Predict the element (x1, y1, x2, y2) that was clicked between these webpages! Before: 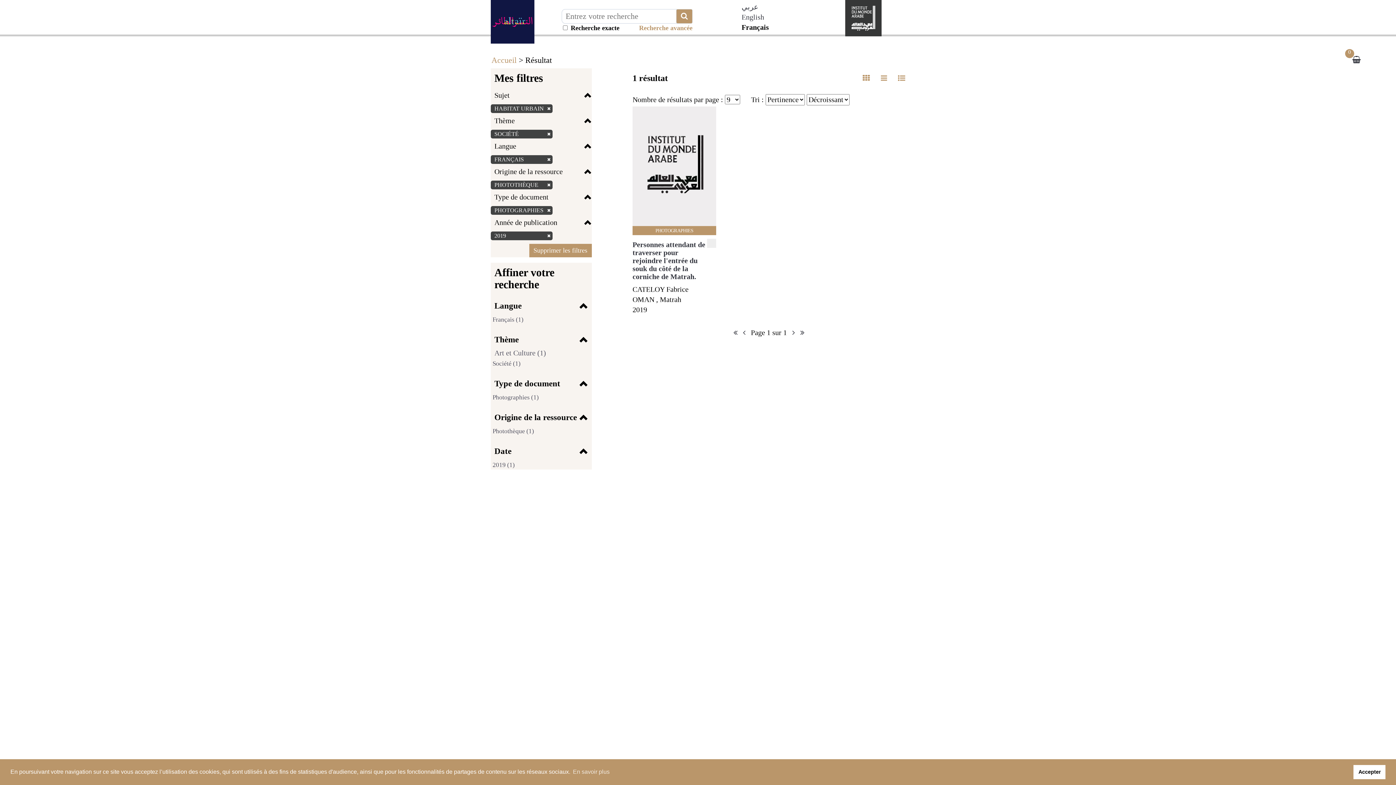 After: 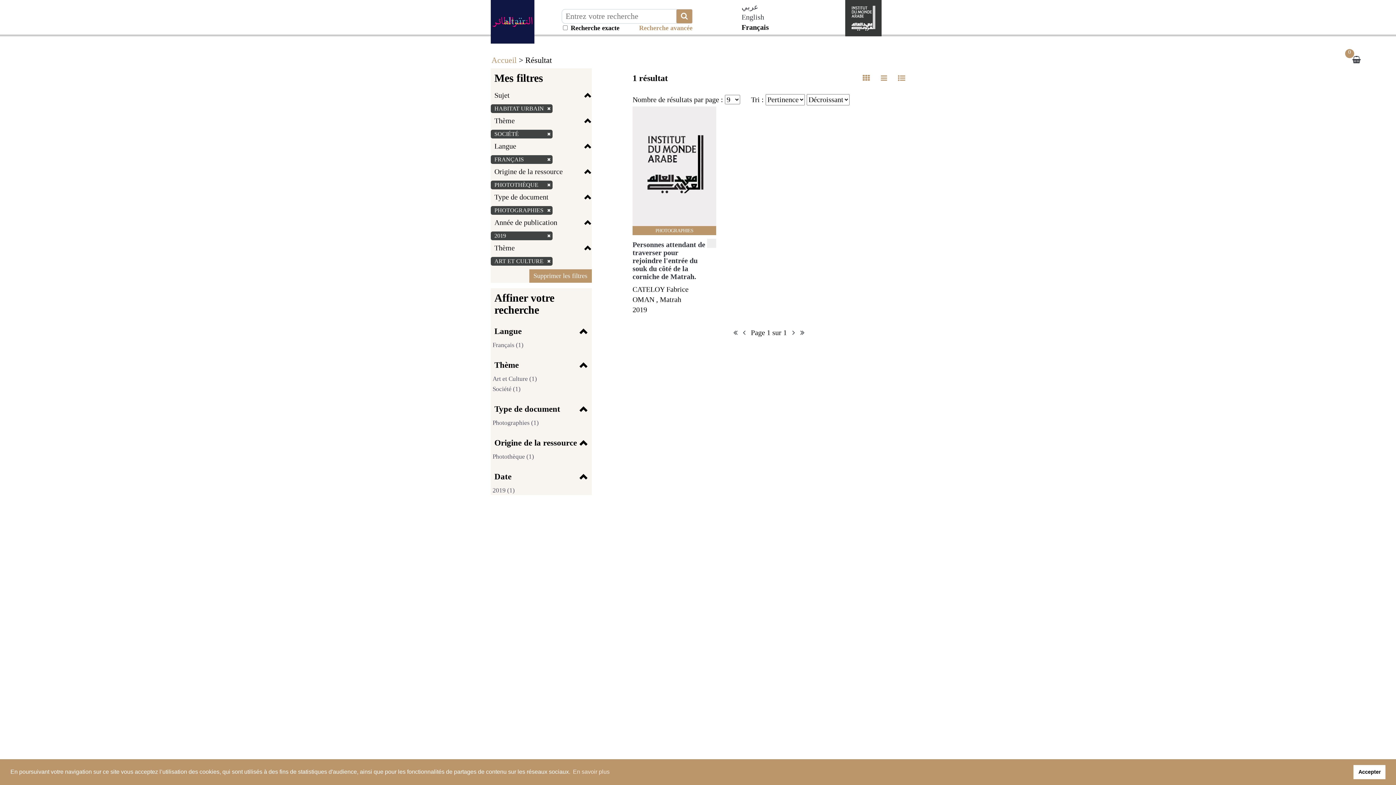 Action: label: Art et Culture (1) bbox: (492, 349, 546, 357)